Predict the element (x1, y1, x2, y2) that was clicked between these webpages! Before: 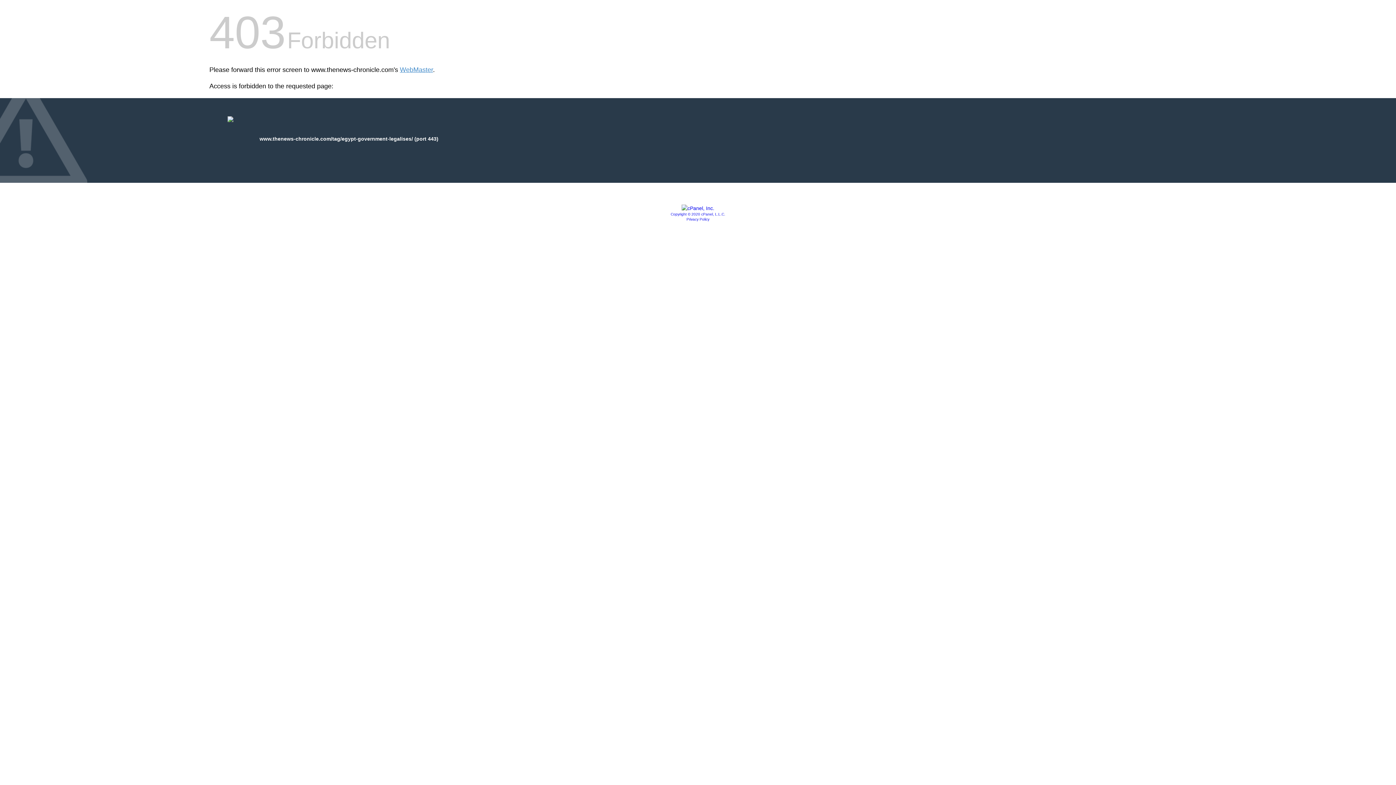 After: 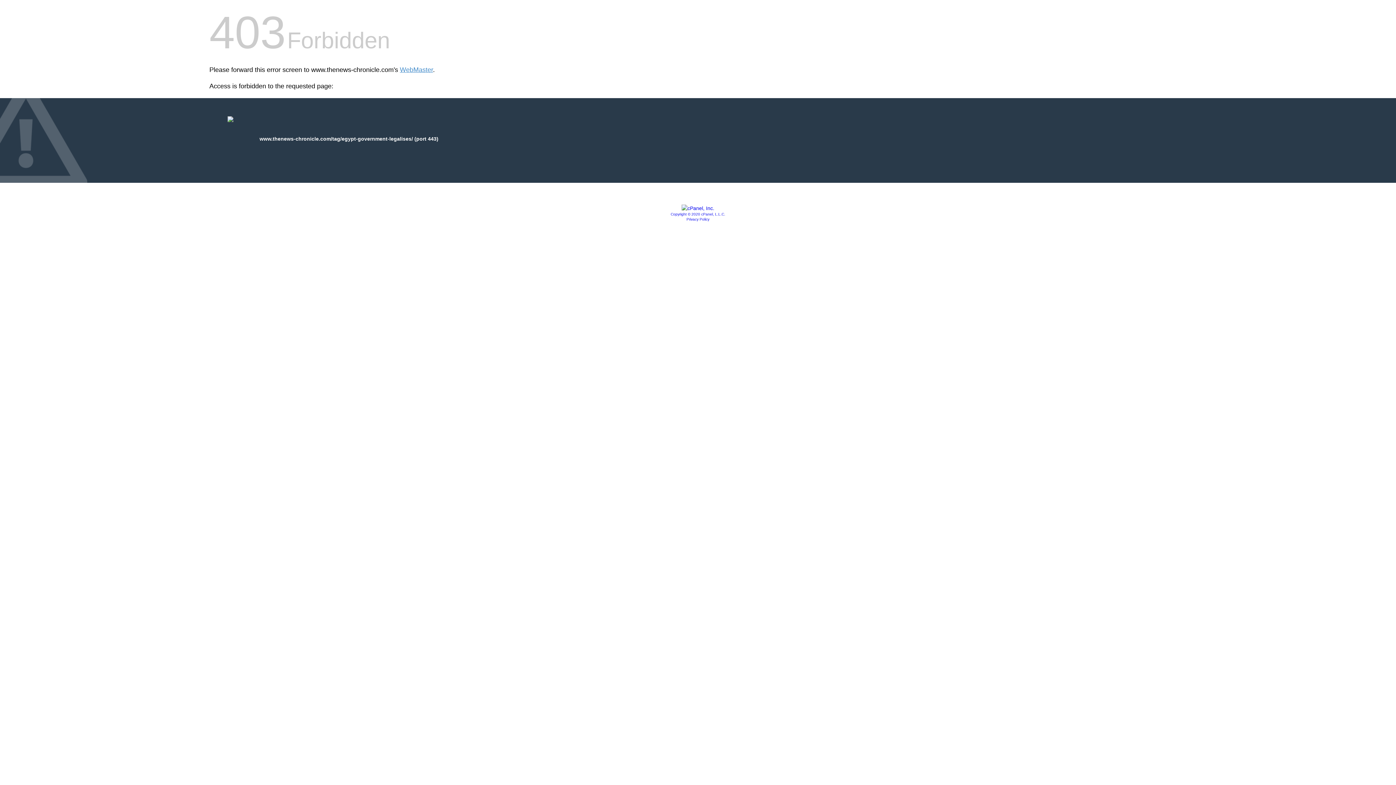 Action: label: Privacy Policy bbox: (686, 217, 709, 221)